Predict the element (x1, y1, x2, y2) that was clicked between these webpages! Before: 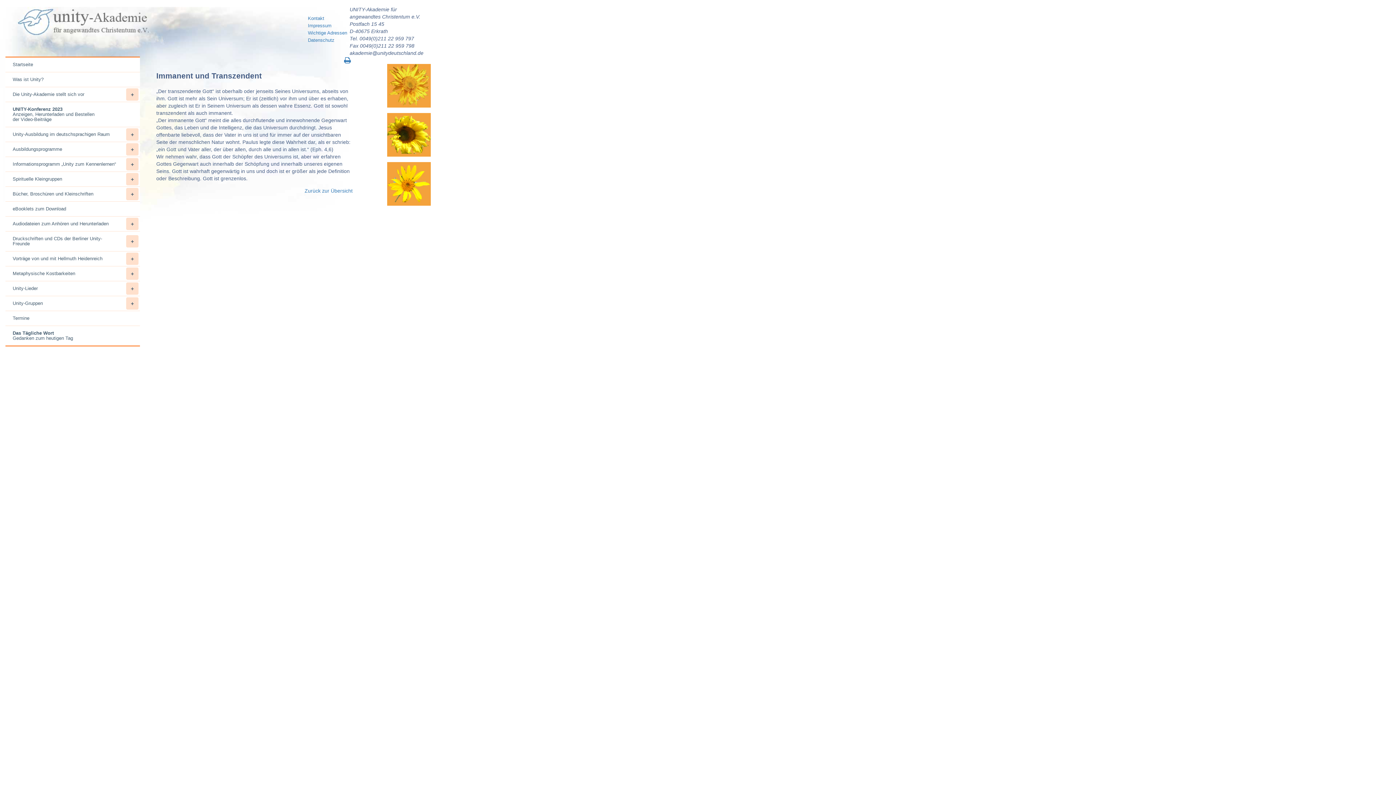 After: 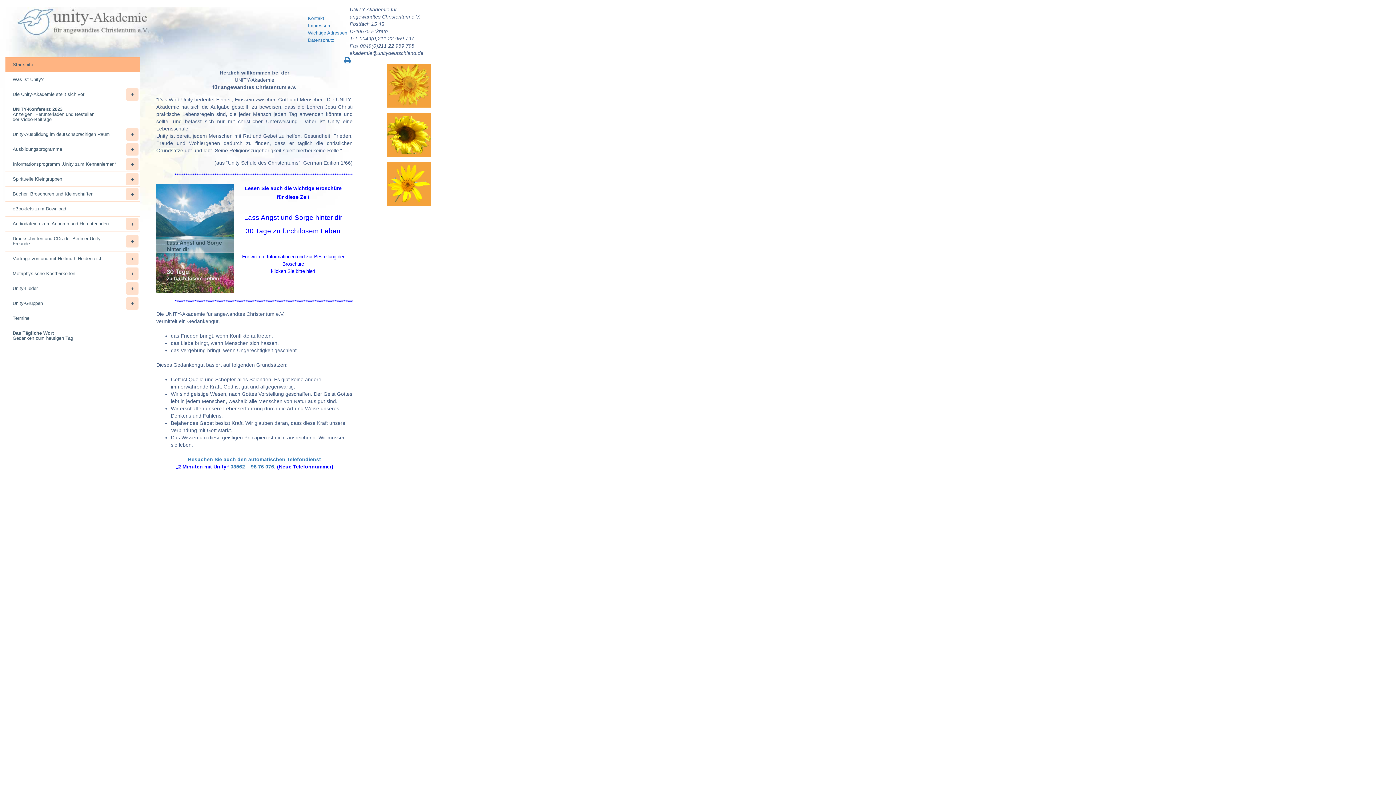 Action: label: Unity Akademie für angewandtes Christentum e.V. bbox: (5, 5, 159, 38)